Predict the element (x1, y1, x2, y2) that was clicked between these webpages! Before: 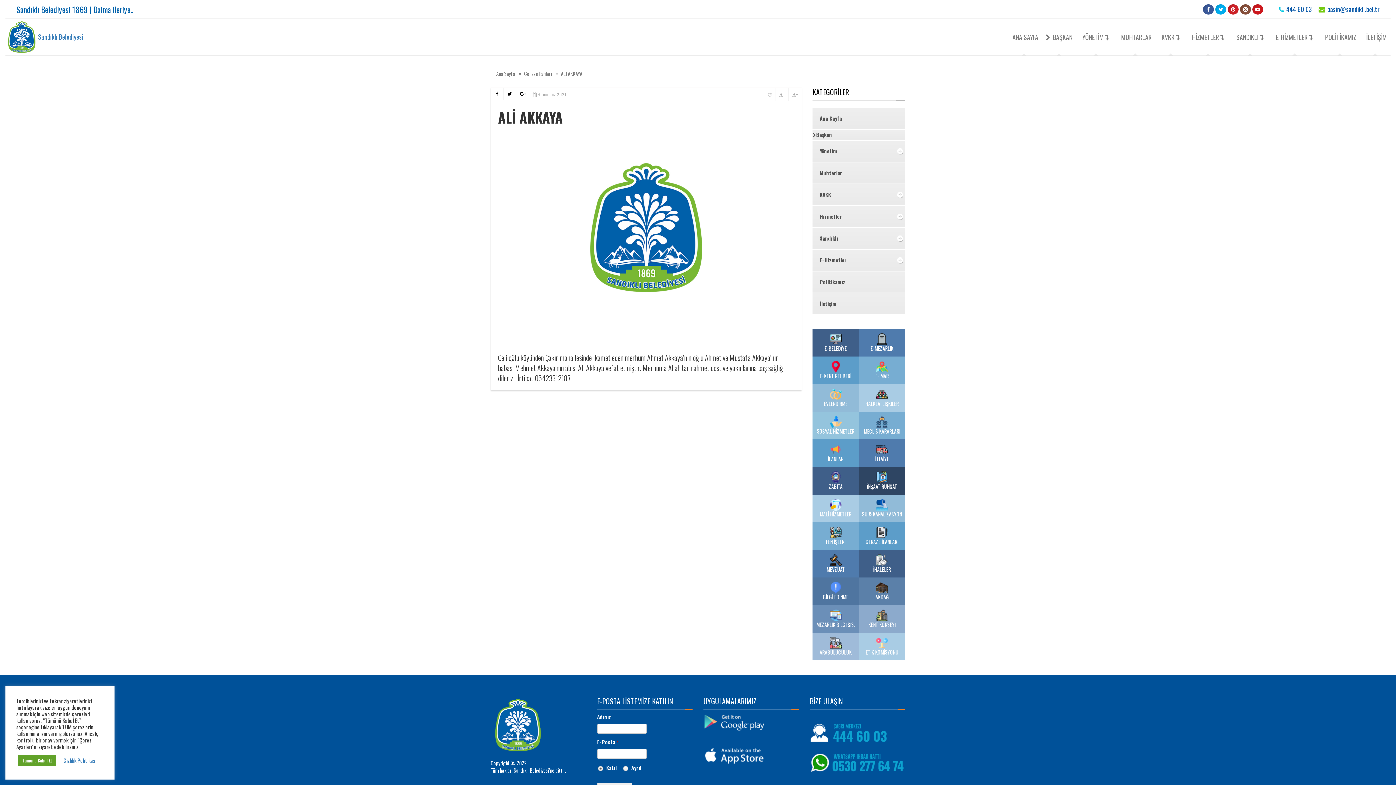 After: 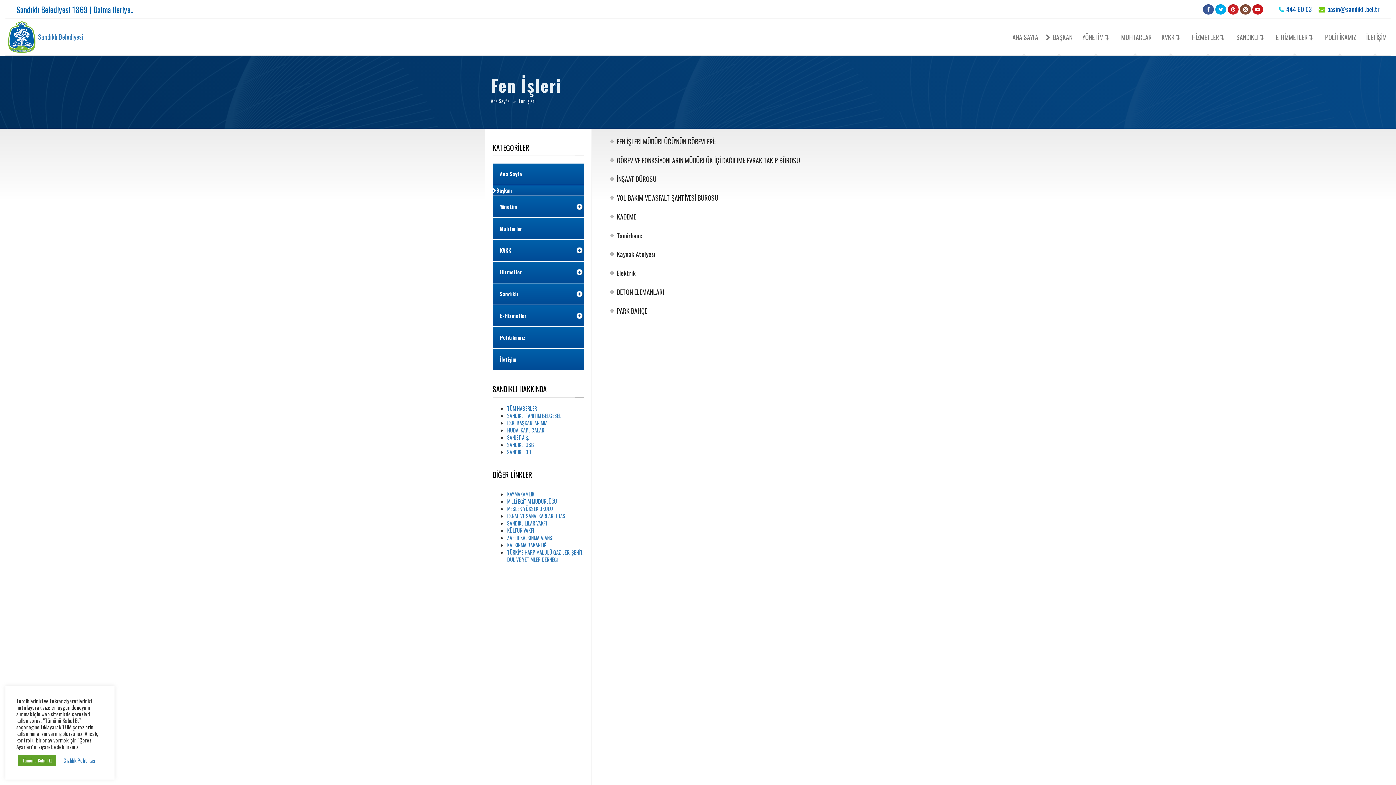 Action: label: 
FEN İŞLERİ bbox: (826, 528, 845, 545)